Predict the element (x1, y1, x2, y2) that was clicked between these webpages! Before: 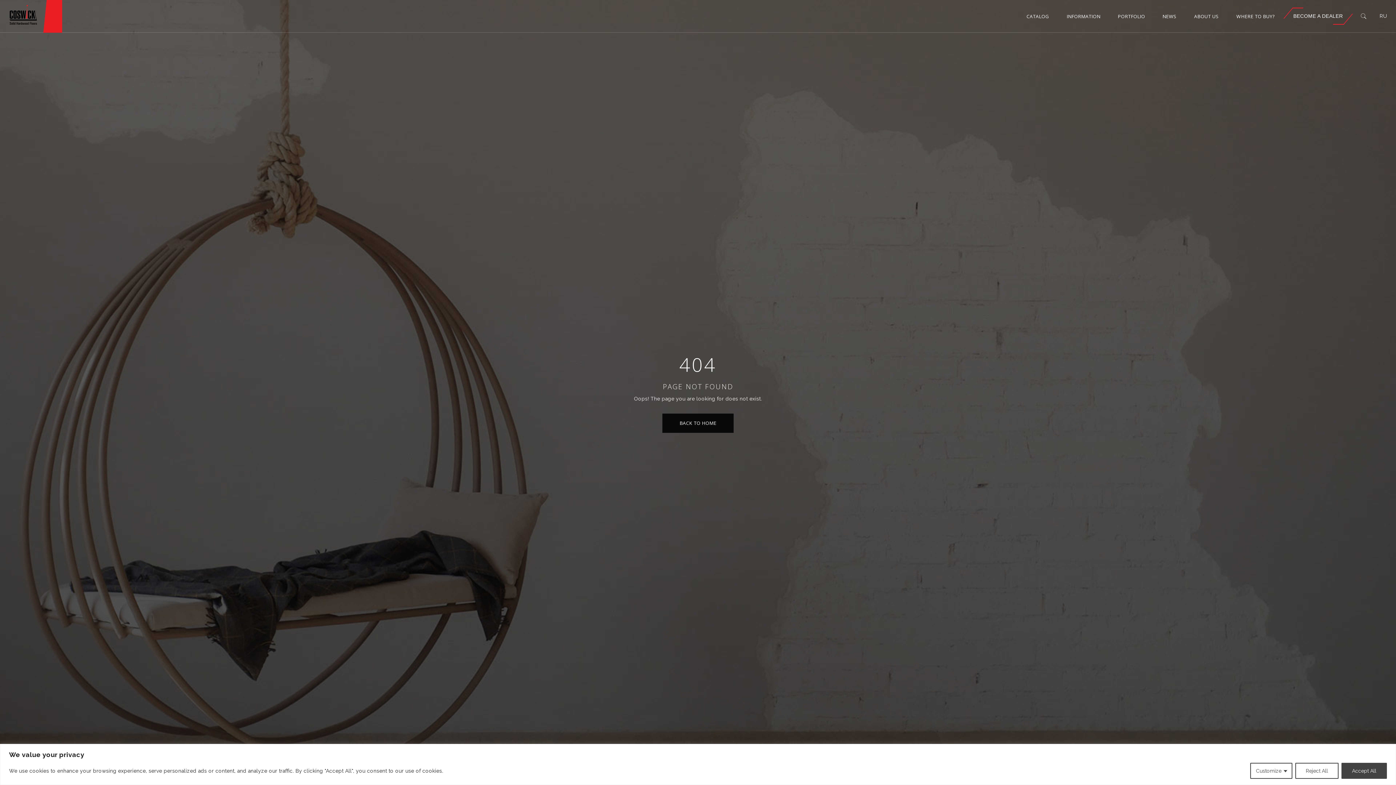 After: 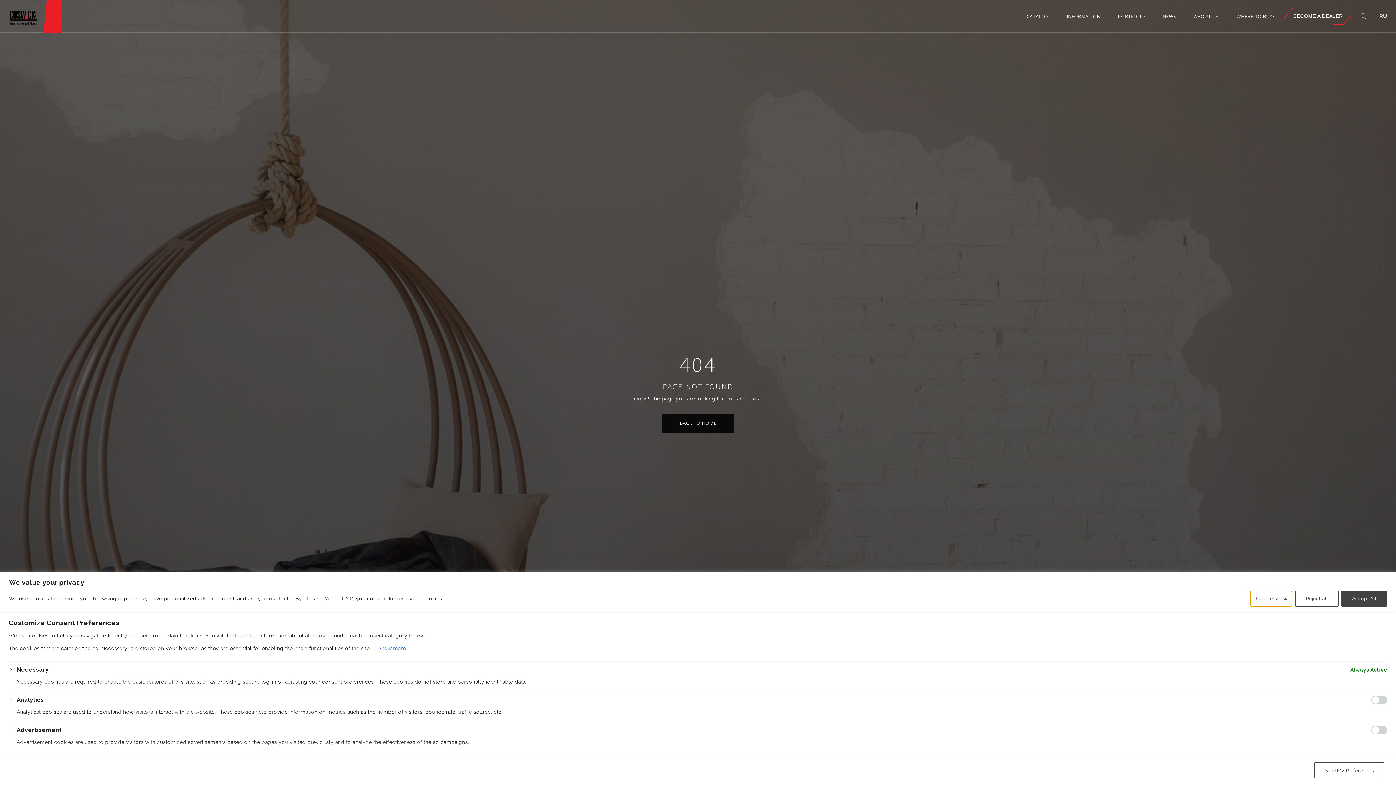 Action: bbox: (1250, 763, 1292, 779) label: Customize